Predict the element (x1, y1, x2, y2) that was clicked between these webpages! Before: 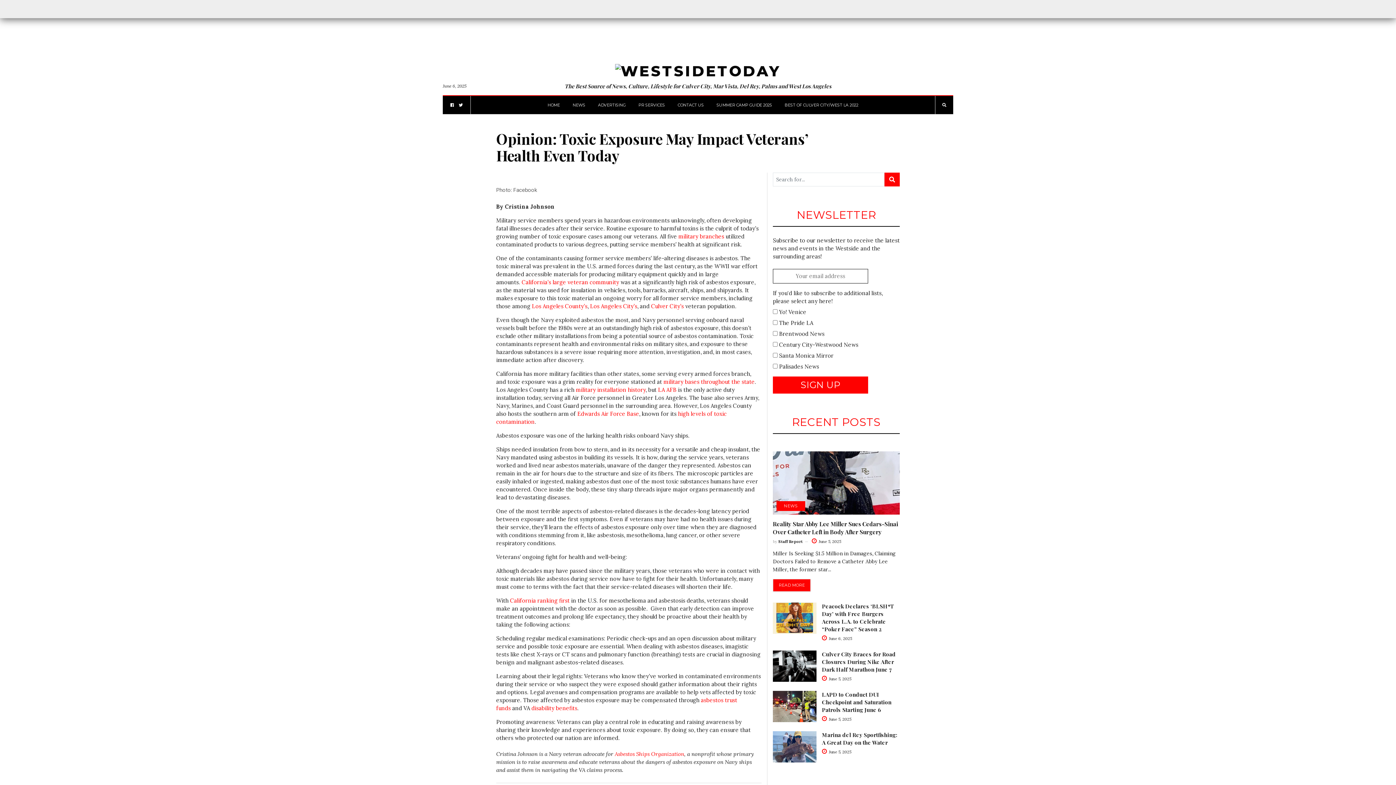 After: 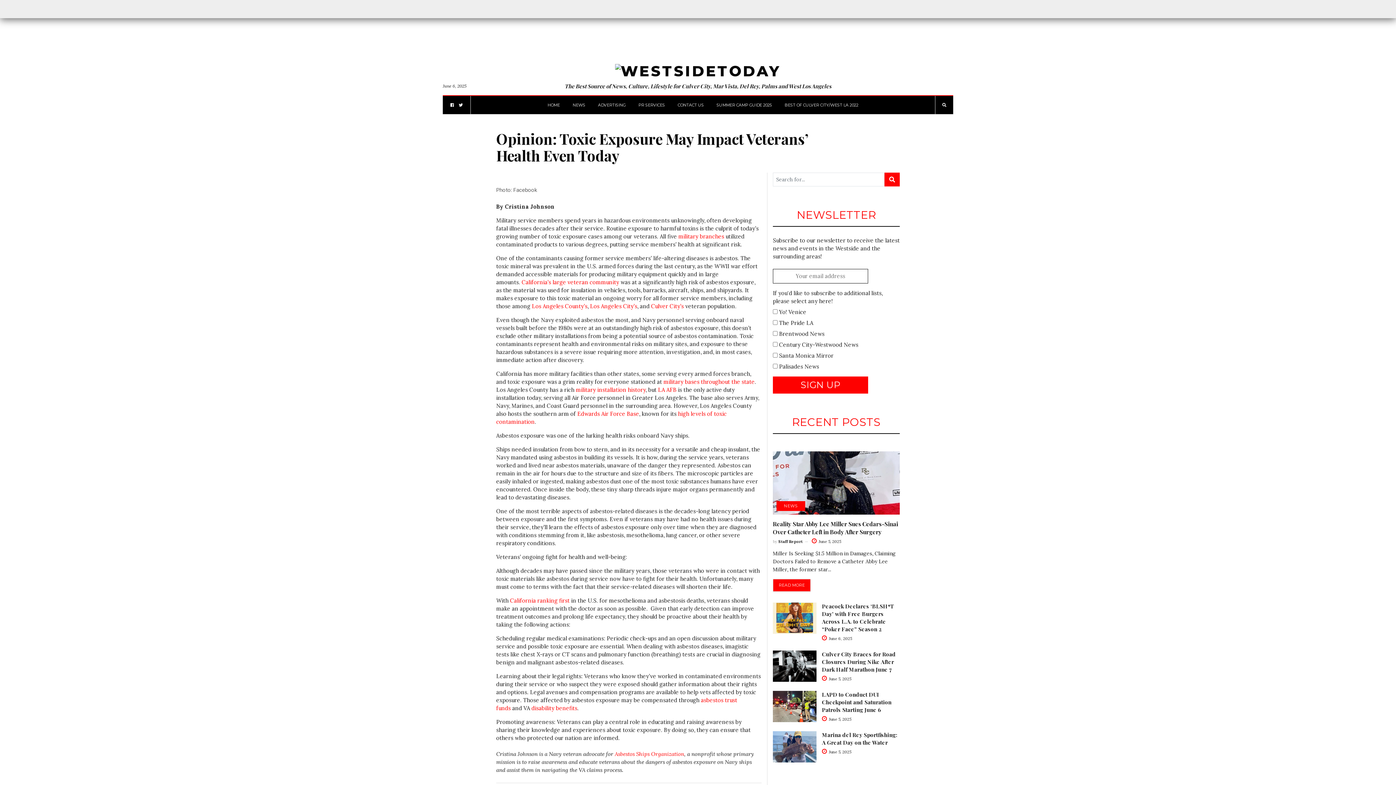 Action: label: Culver City’s bbox: (651, 302, 684, 309)